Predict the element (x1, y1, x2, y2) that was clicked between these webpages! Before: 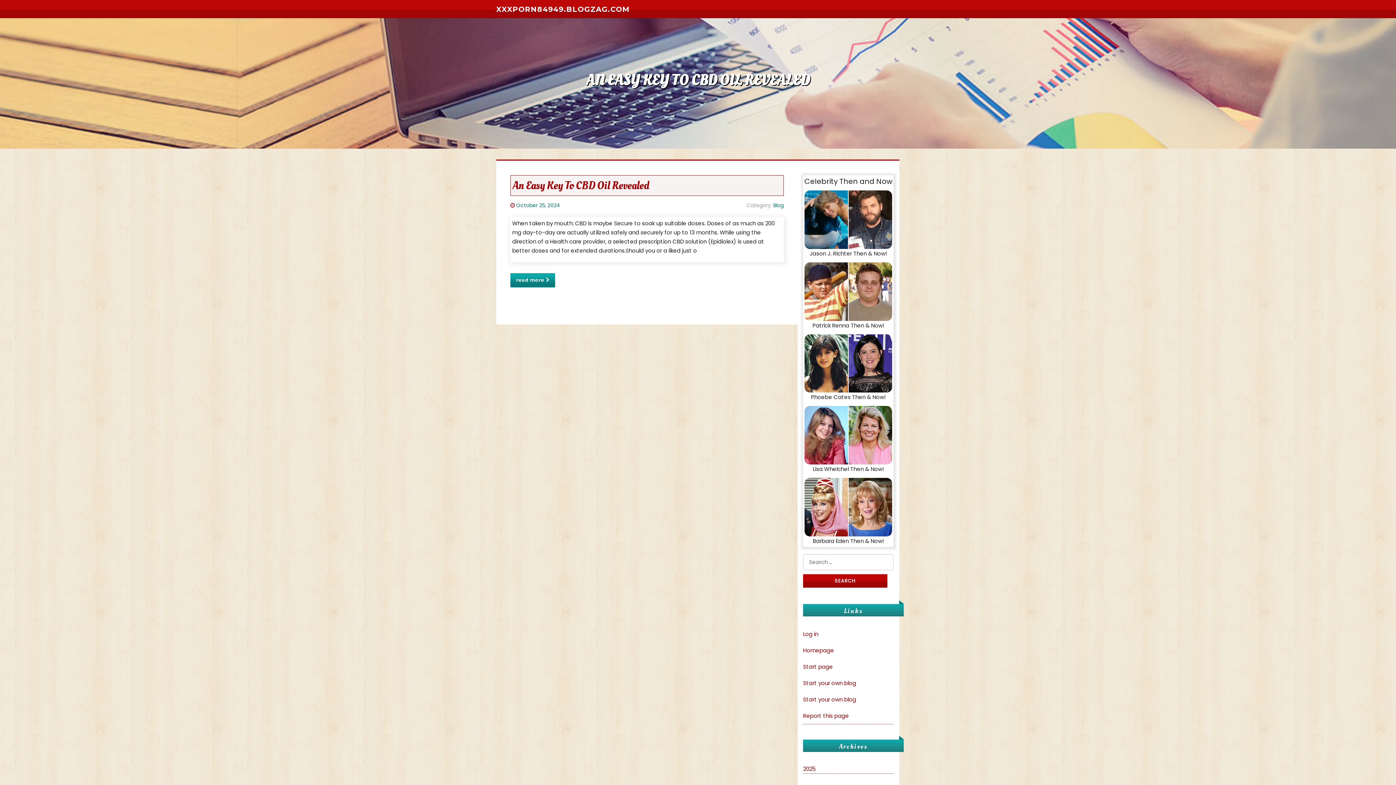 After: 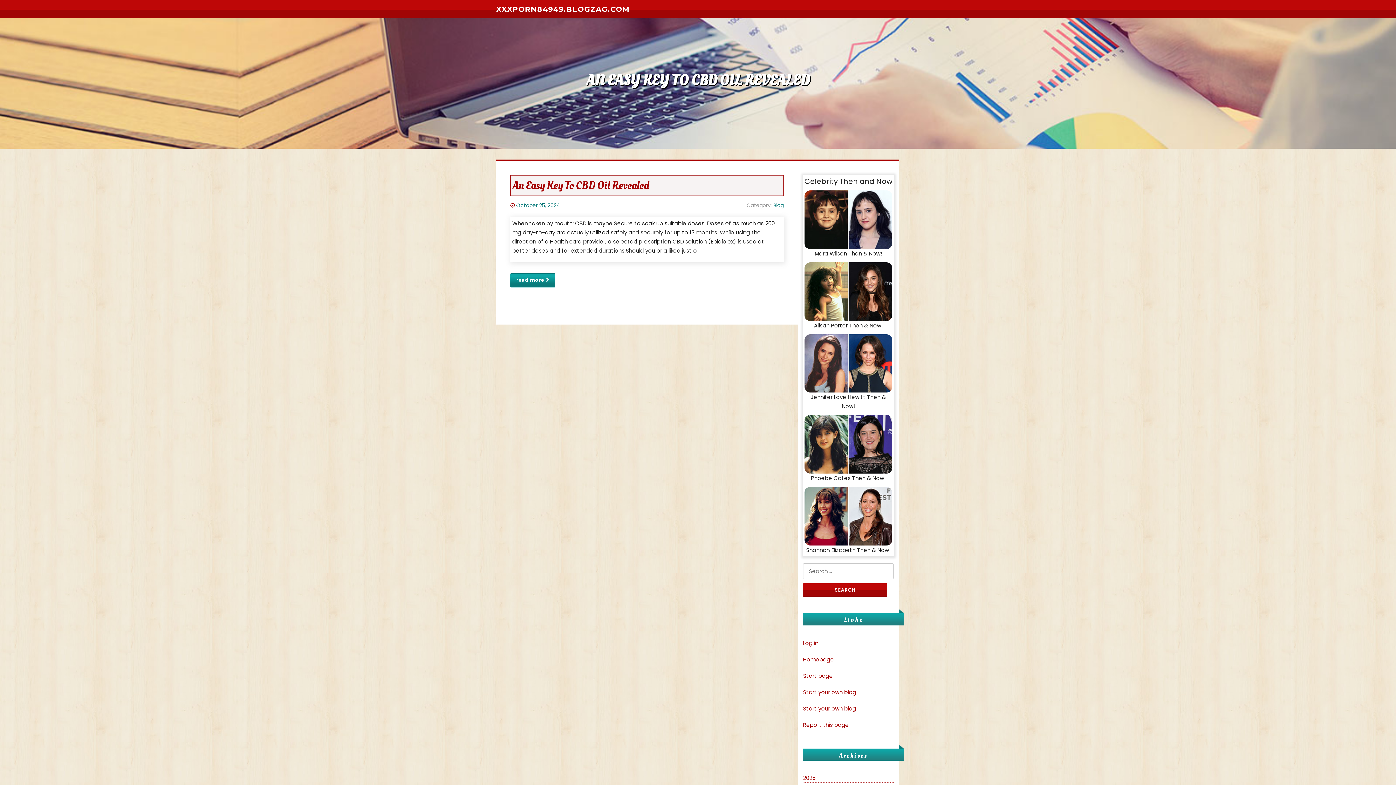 Action: label: Homepage bbox: (803, 646, 834, 654)